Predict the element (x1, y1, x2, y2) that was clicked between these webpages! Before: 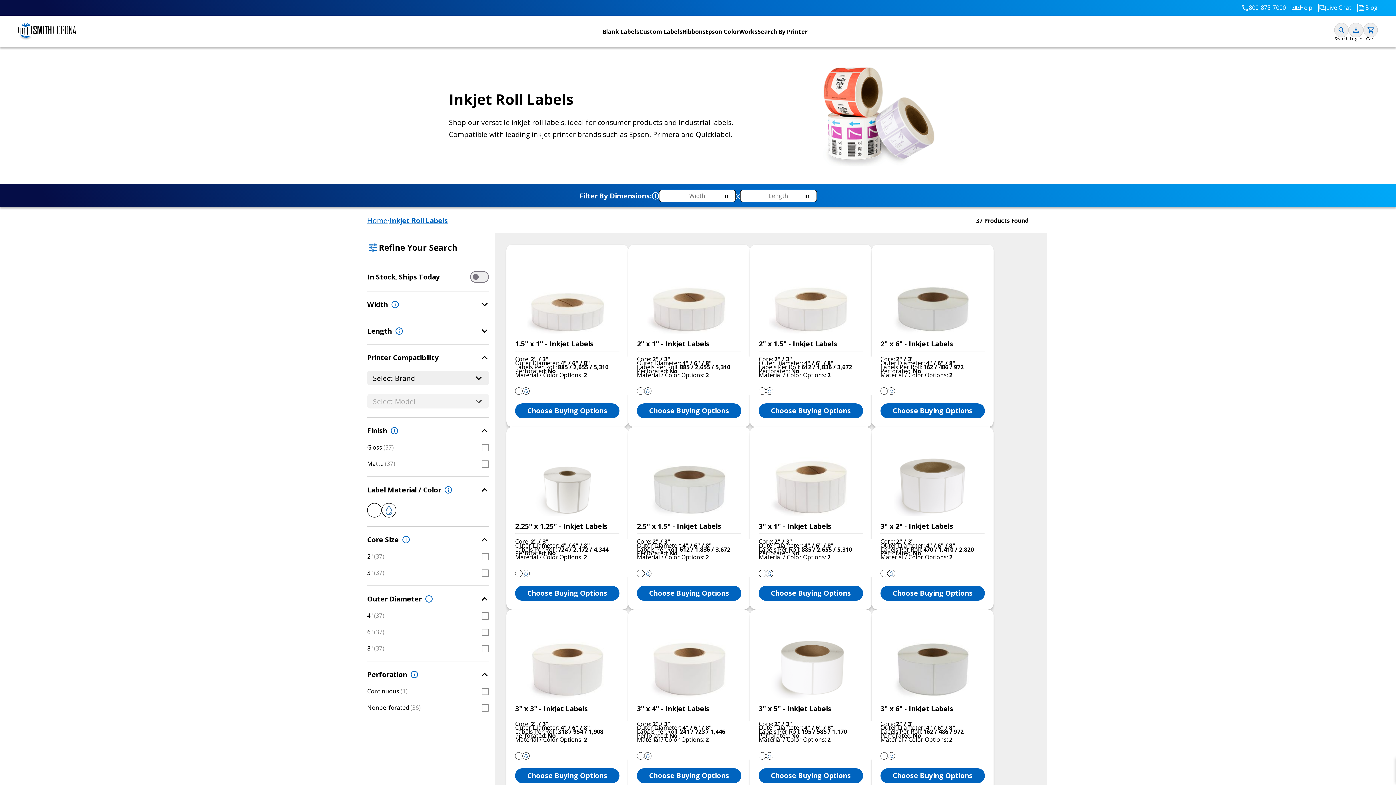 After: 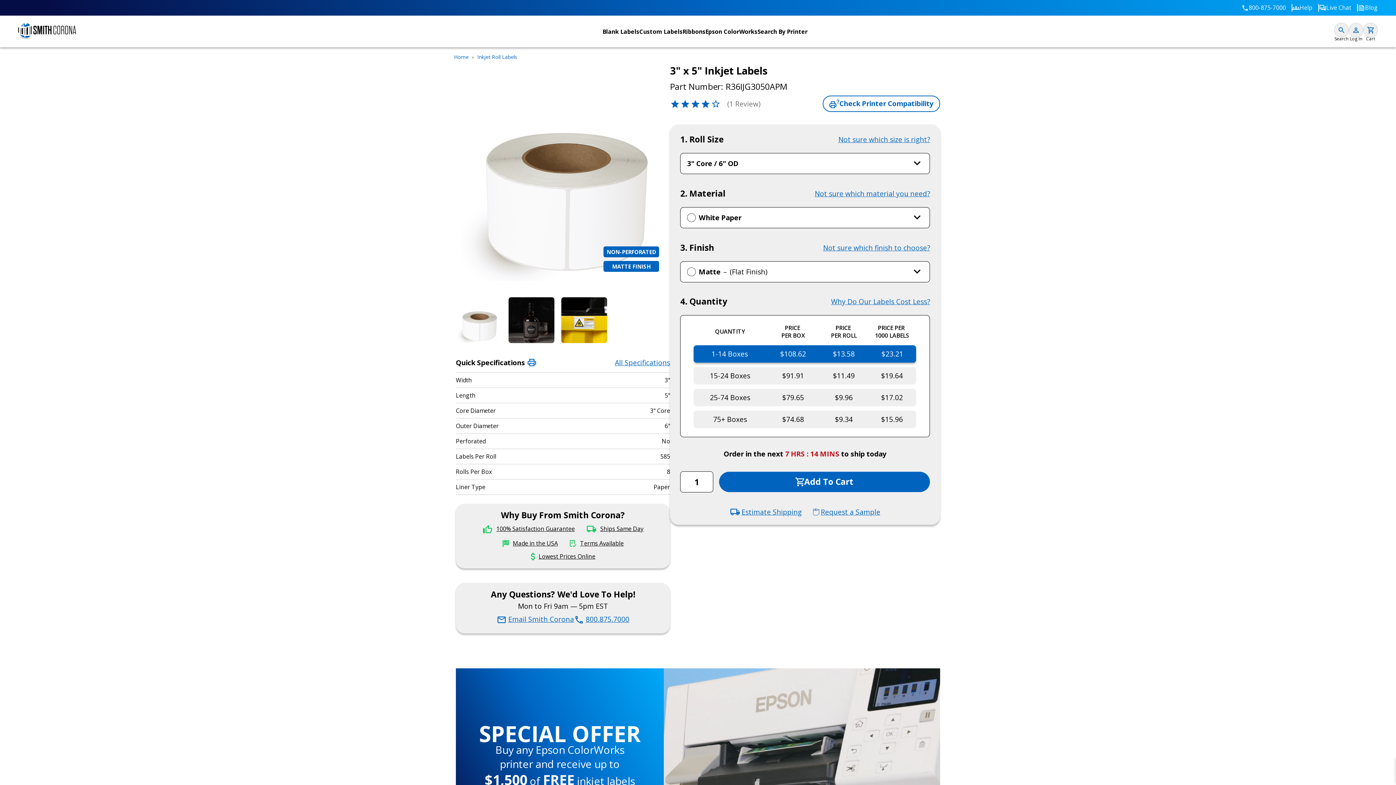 Action: bbox: (769, 695, 852, 703)